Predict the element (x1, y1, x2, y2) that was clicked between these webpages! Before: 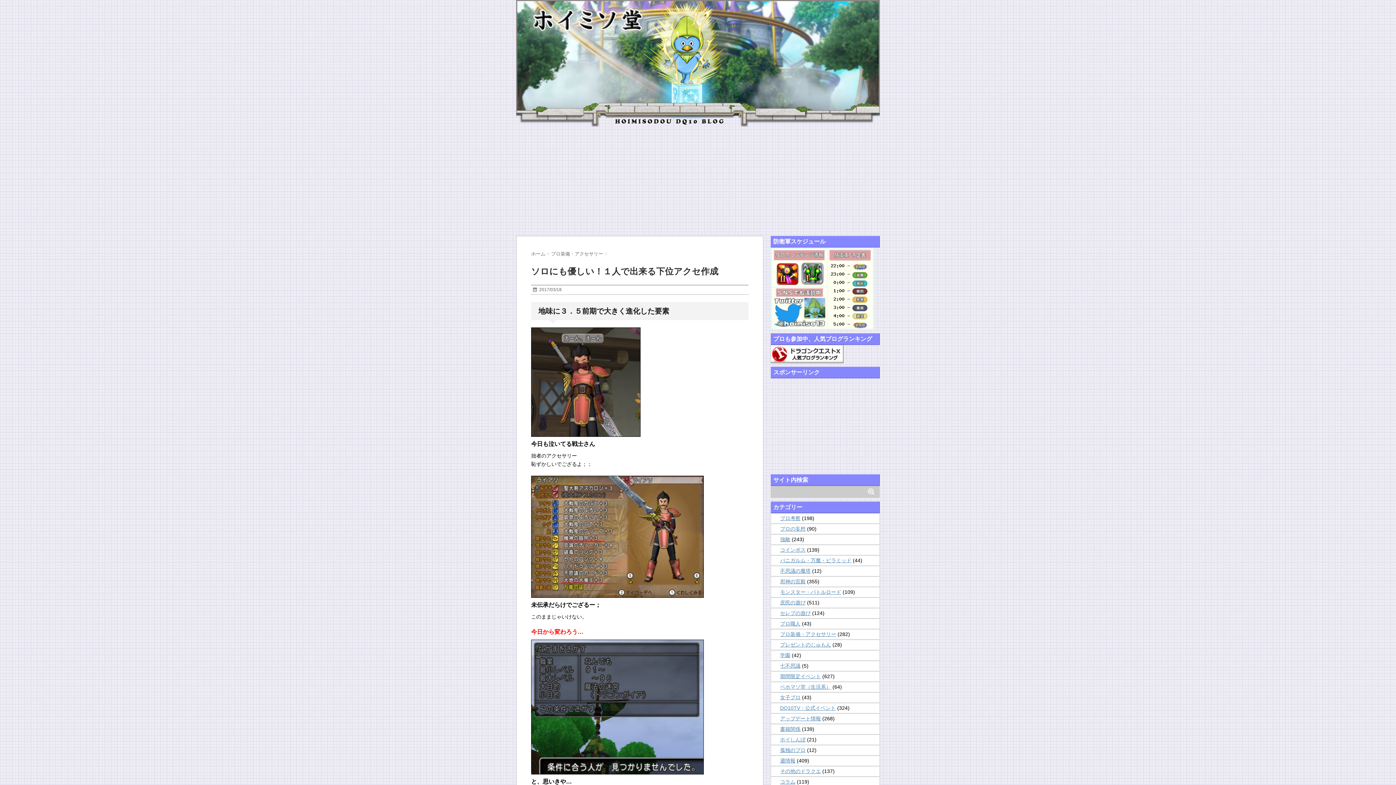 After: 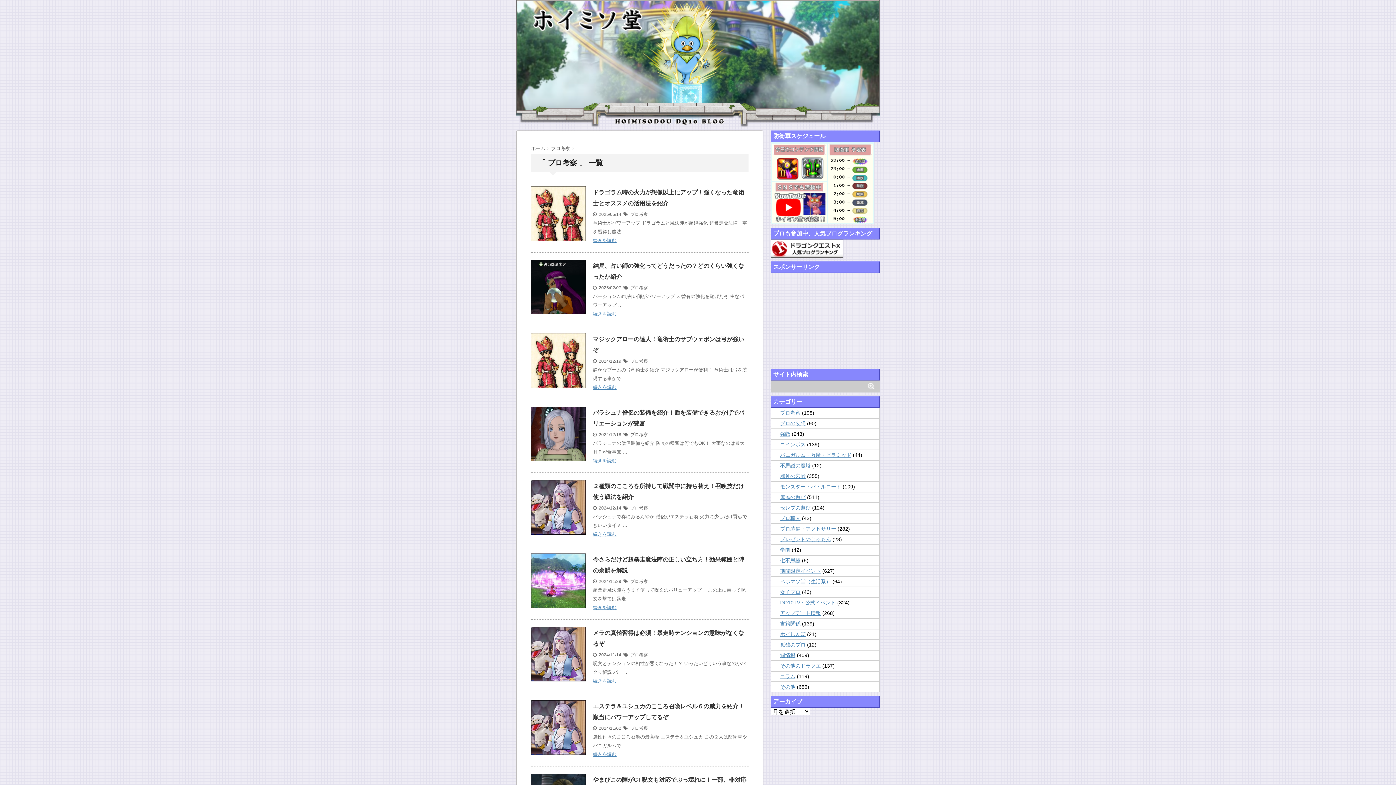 Action: bbox: (780, 515, 800, 521) label: プロ考察